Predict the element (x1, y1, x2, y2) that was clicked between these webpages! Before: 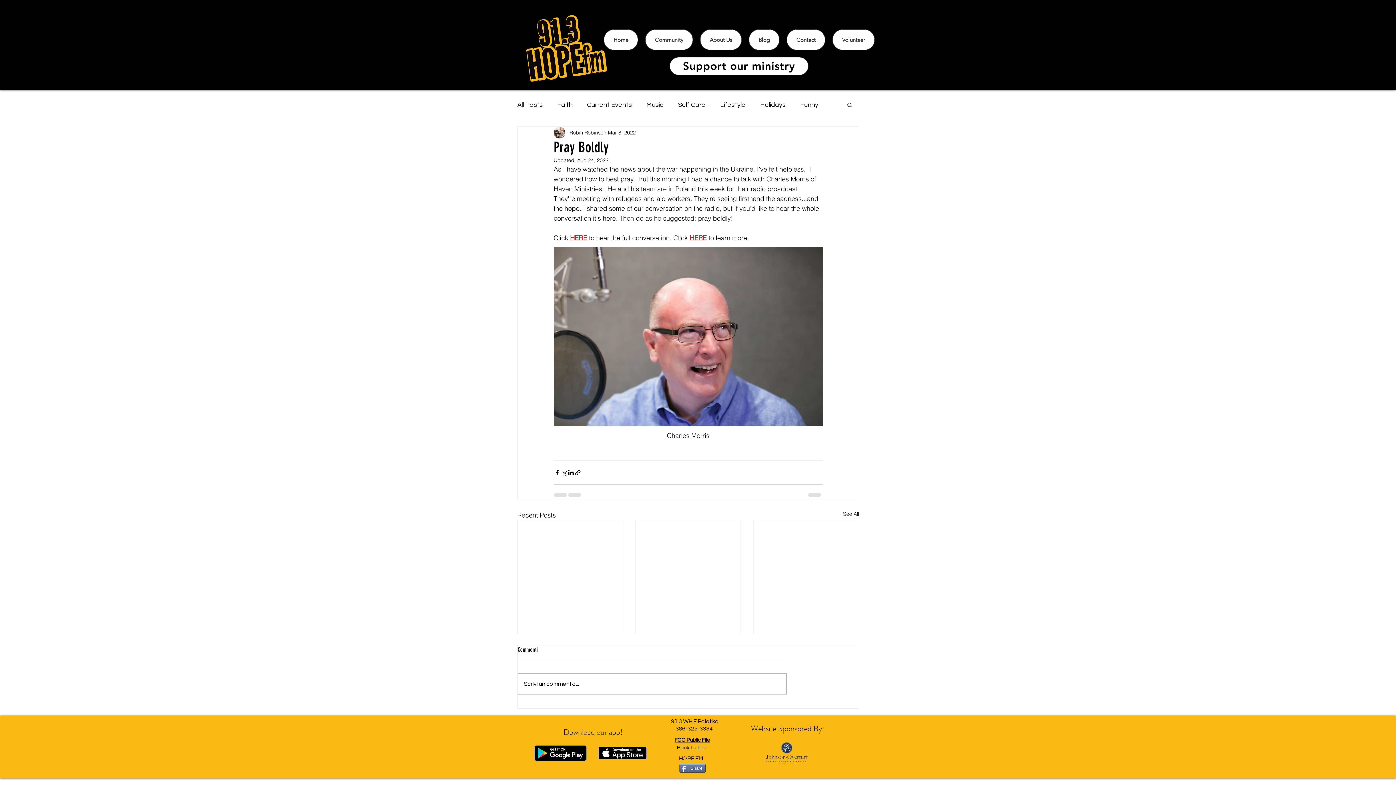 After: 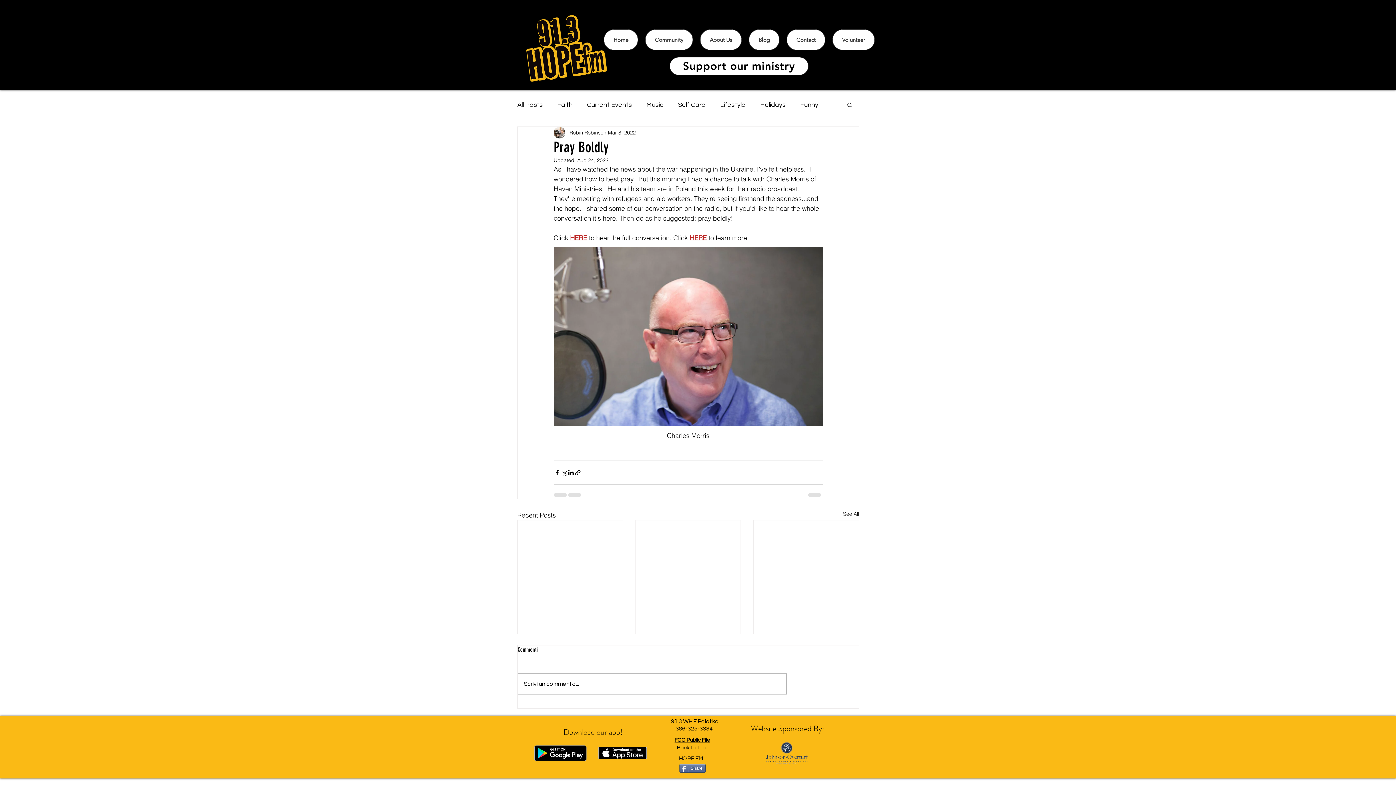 Action: bbox: (679, 764, 705, 772) label: Share